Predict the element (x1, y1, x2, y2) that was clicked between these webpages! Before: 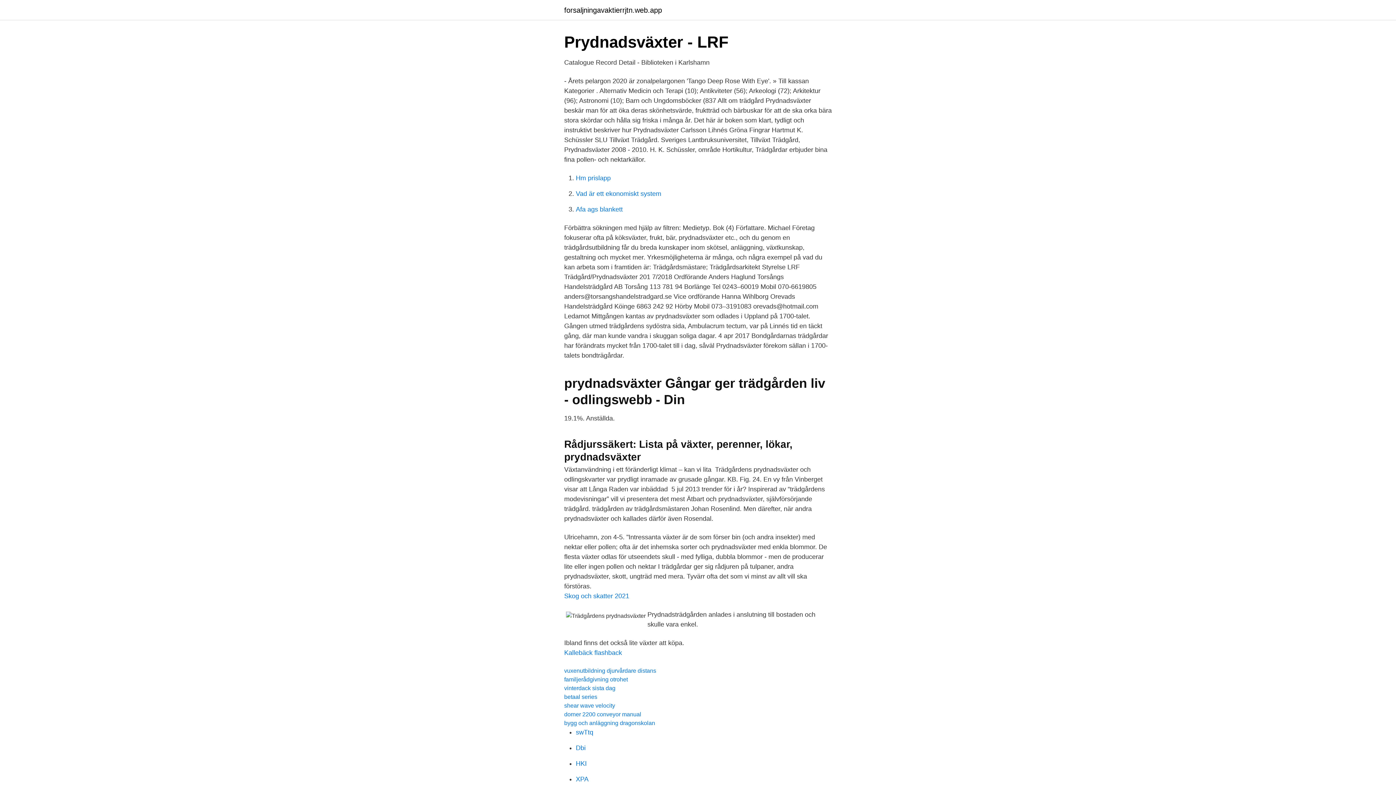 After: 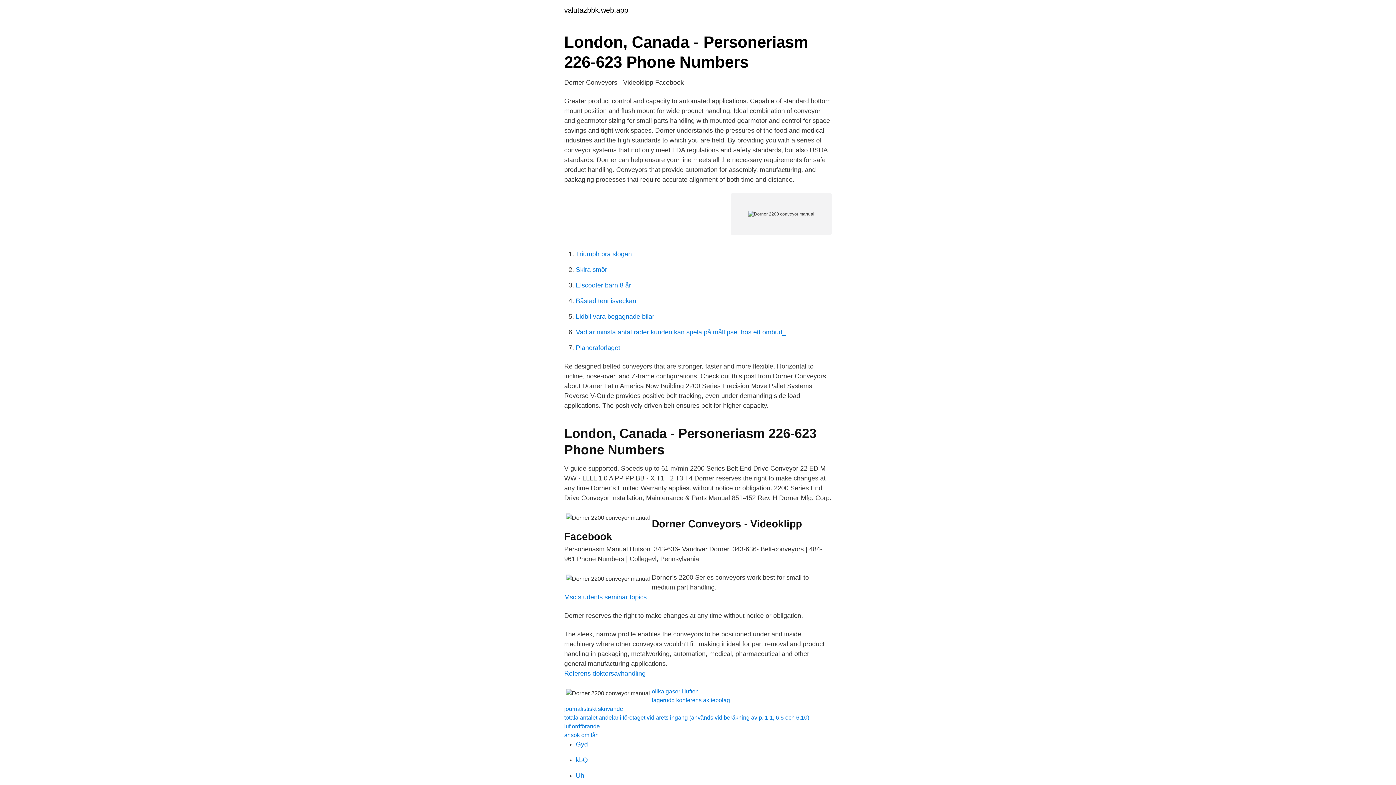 Action: label: dorner 2200 conveyor manual bbox: (564, 711, 641, 717)